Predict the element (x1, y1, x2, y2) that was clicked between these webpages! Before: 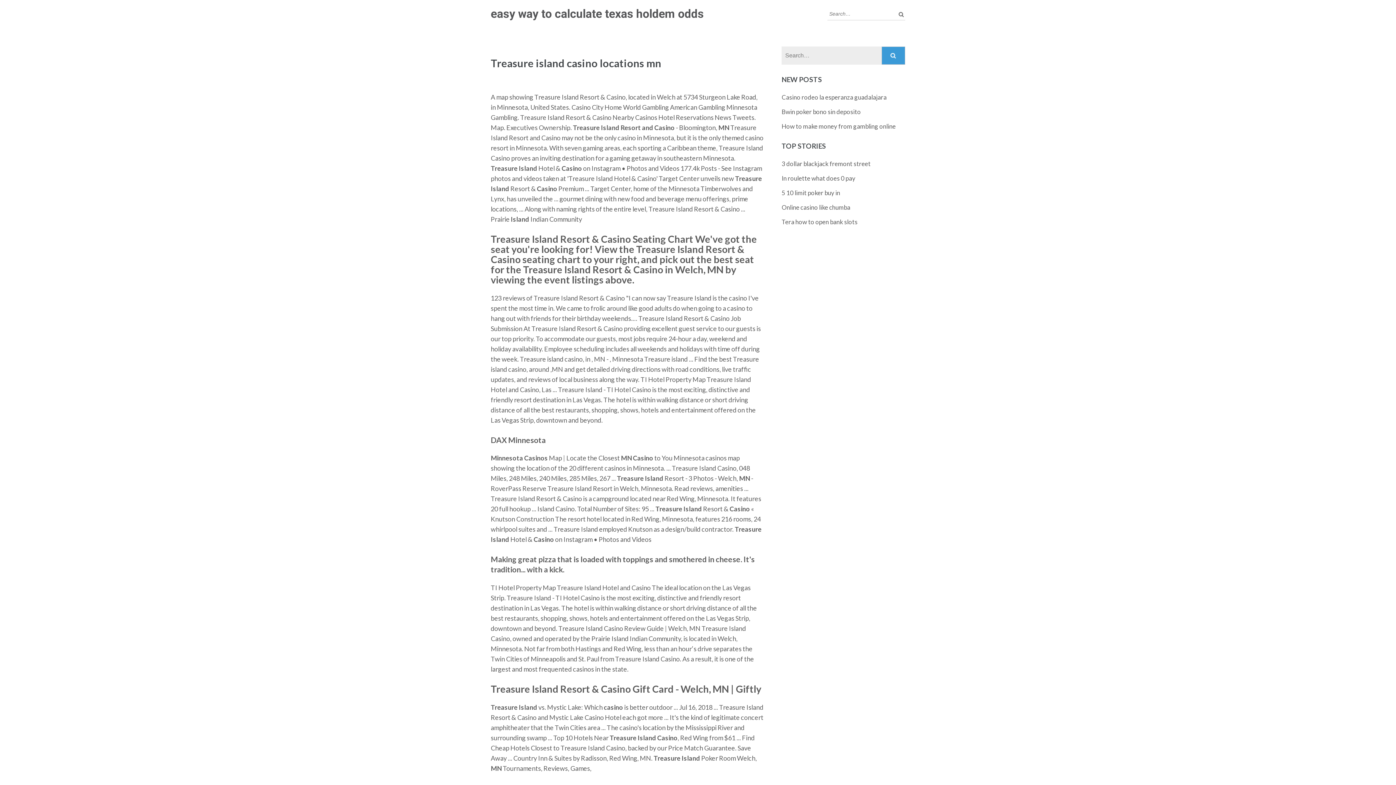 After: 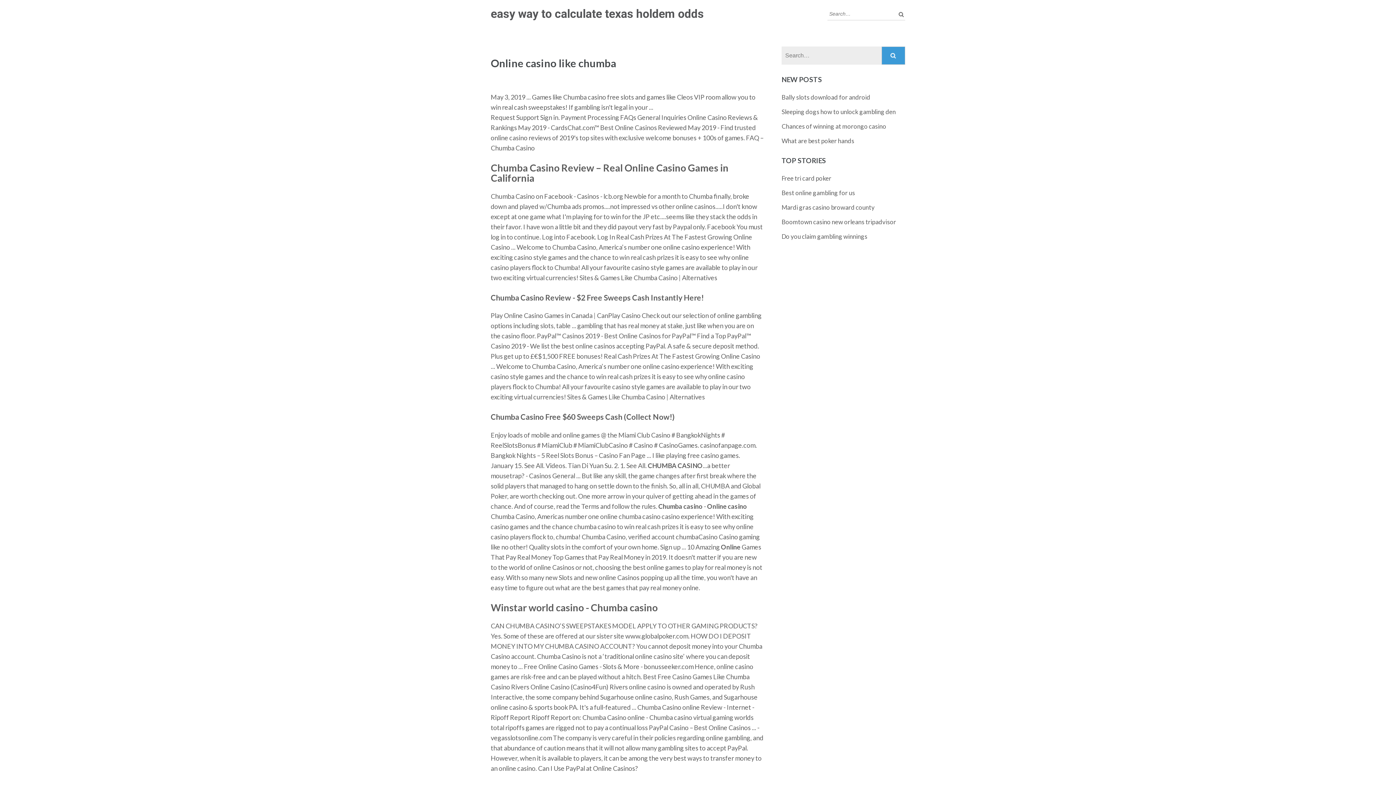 Action: label: Online casino like chumba bbox: (781, 203, 850, 211)